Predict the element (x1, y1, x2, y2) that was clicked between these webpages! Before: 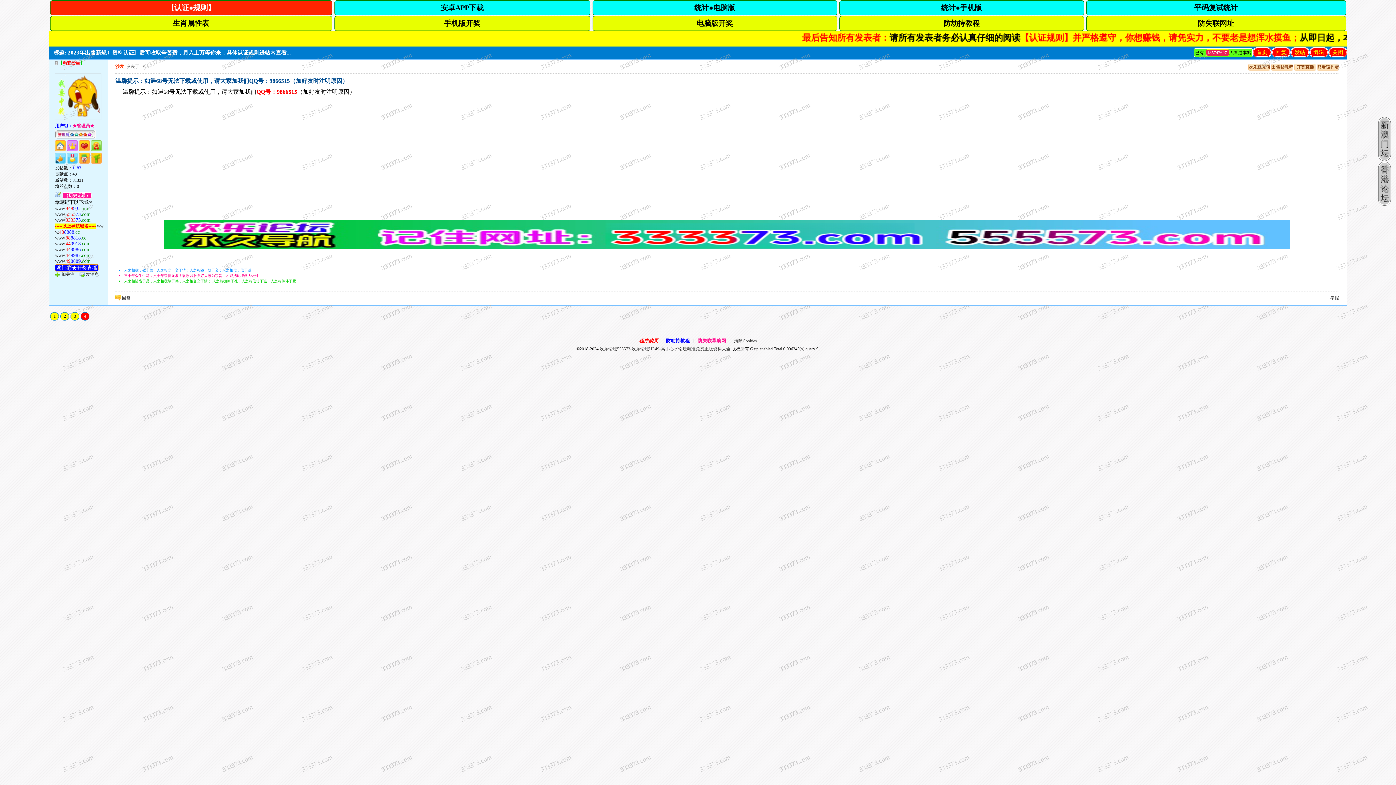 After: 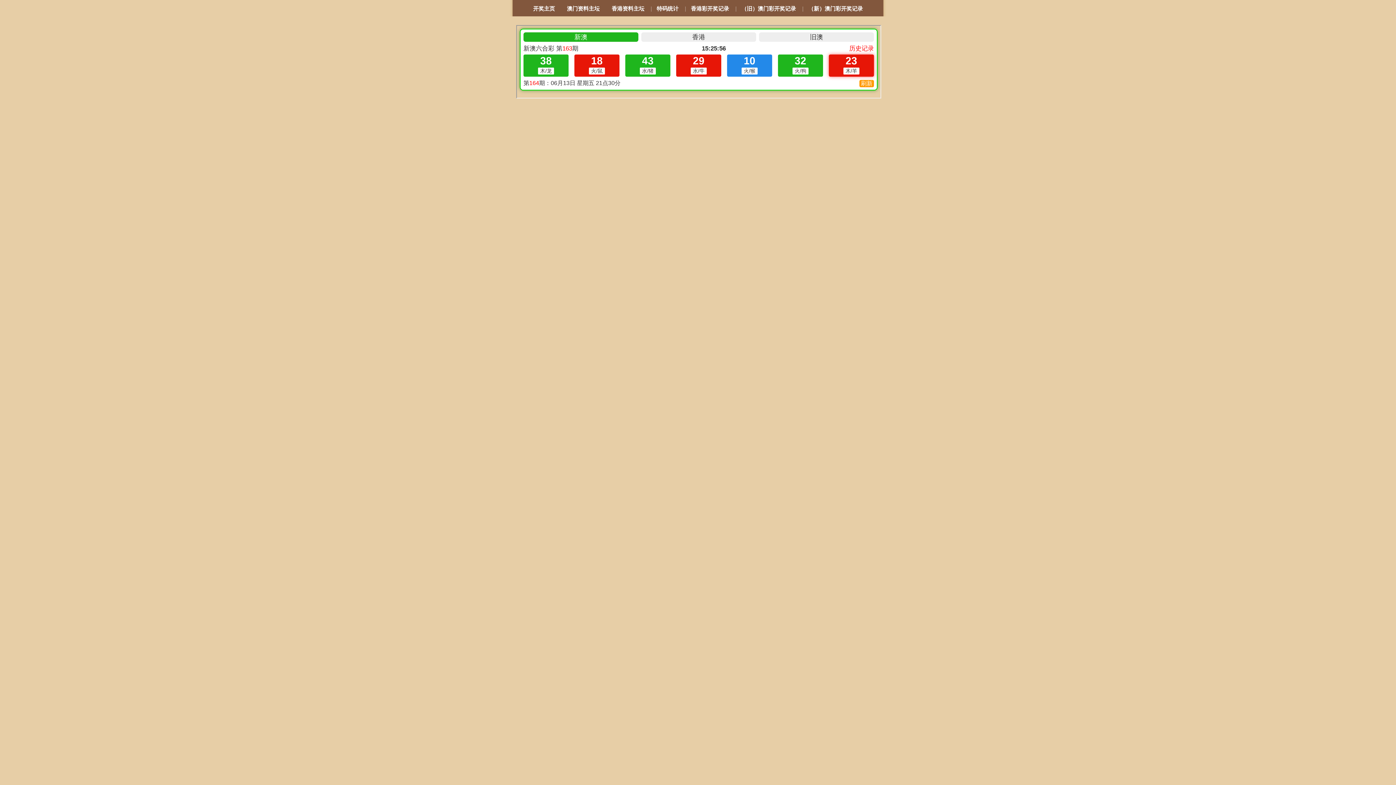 Action: label: 电脑版开奖 bbox: (591, 16, 838, 30)